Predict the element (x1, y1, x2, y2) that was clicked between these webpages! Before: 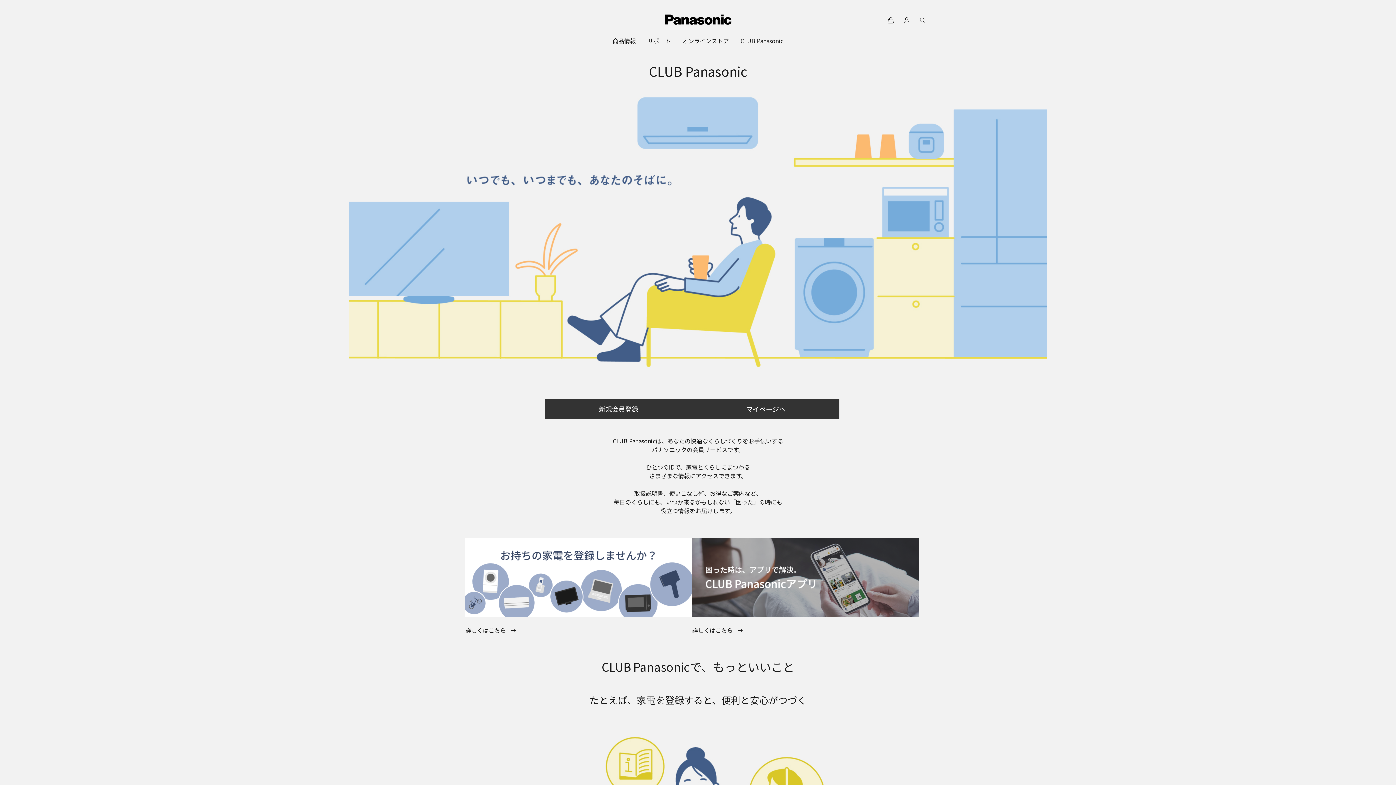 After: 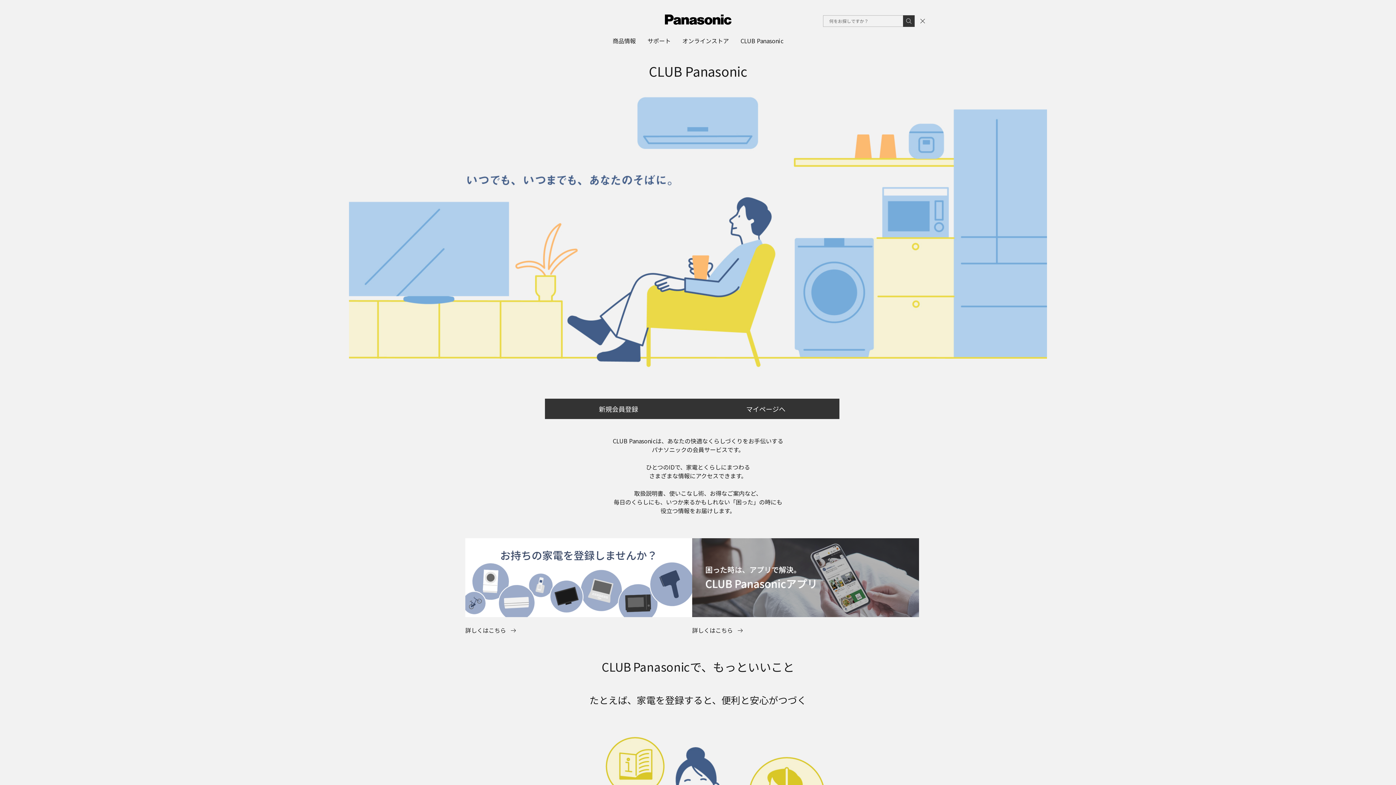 Action: bbox: (914, 12, 930, 28)